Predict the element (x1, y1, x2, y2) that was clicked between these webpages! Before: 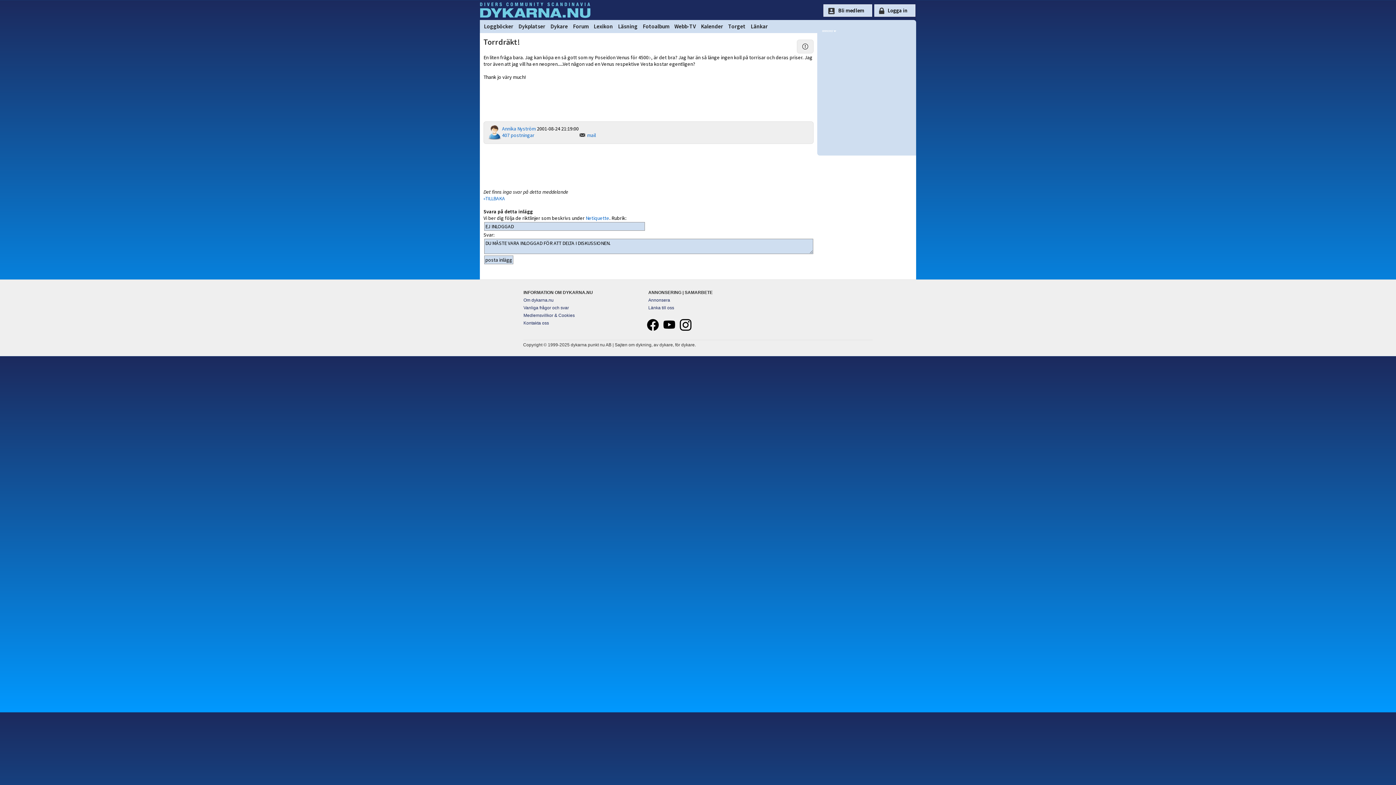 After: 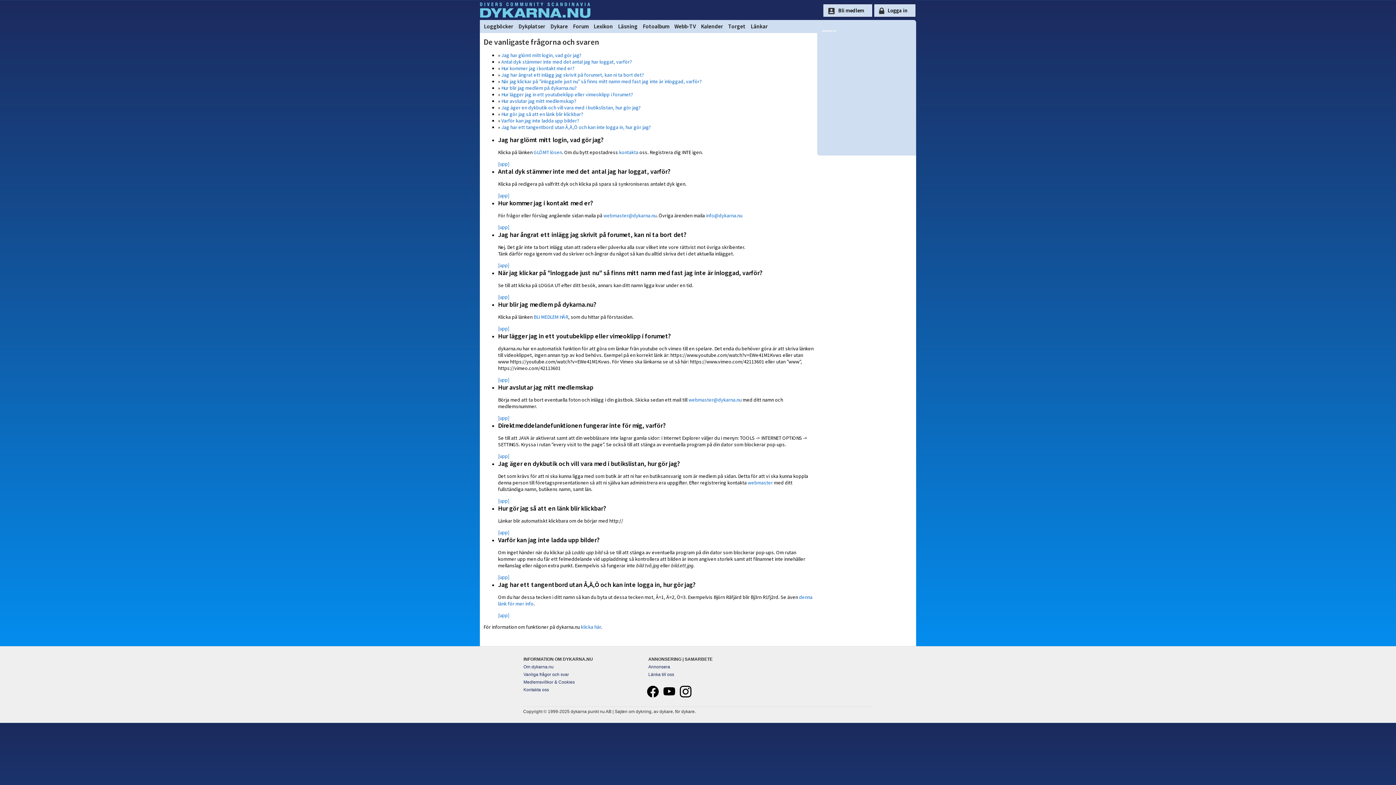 Action: bbox: (523, 305, 569, 310) label: Vanliga frågor och svar